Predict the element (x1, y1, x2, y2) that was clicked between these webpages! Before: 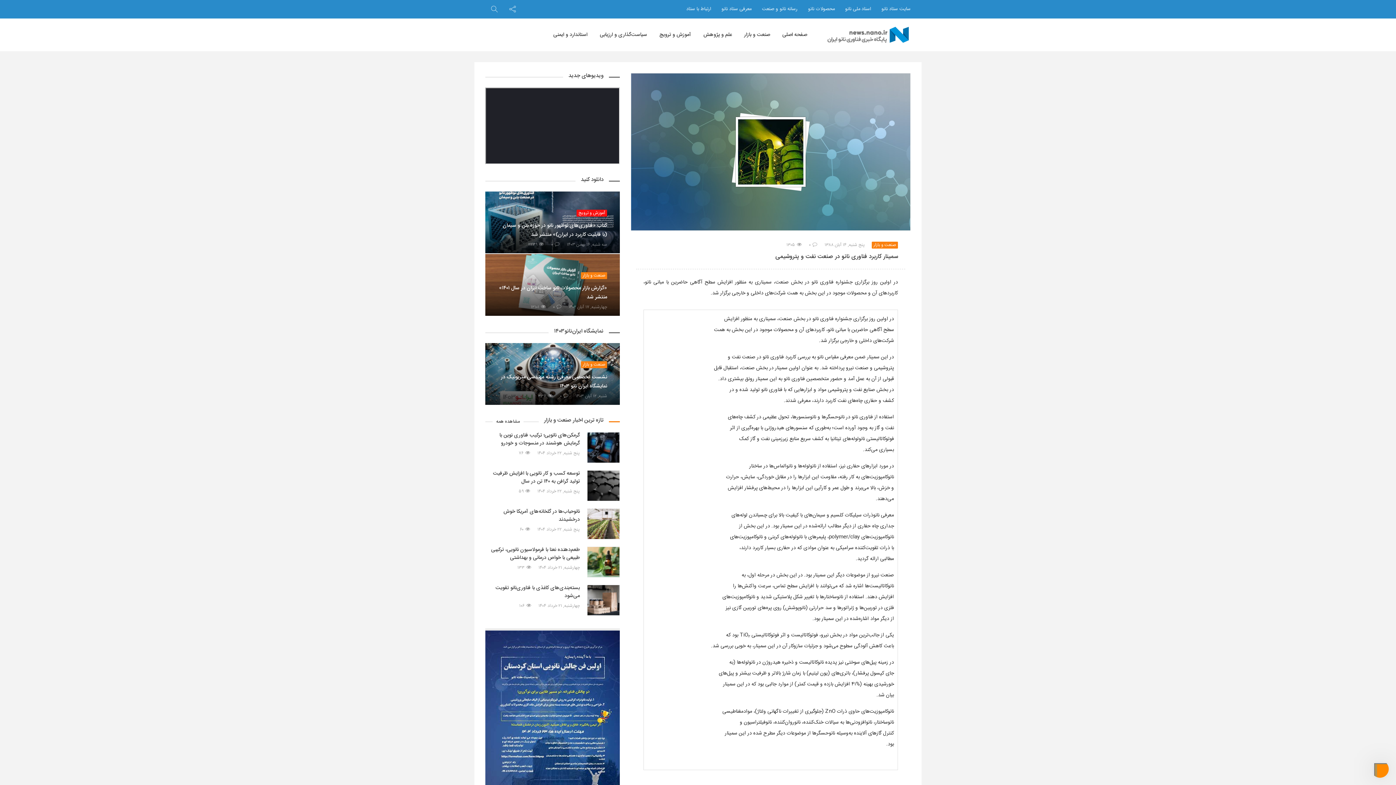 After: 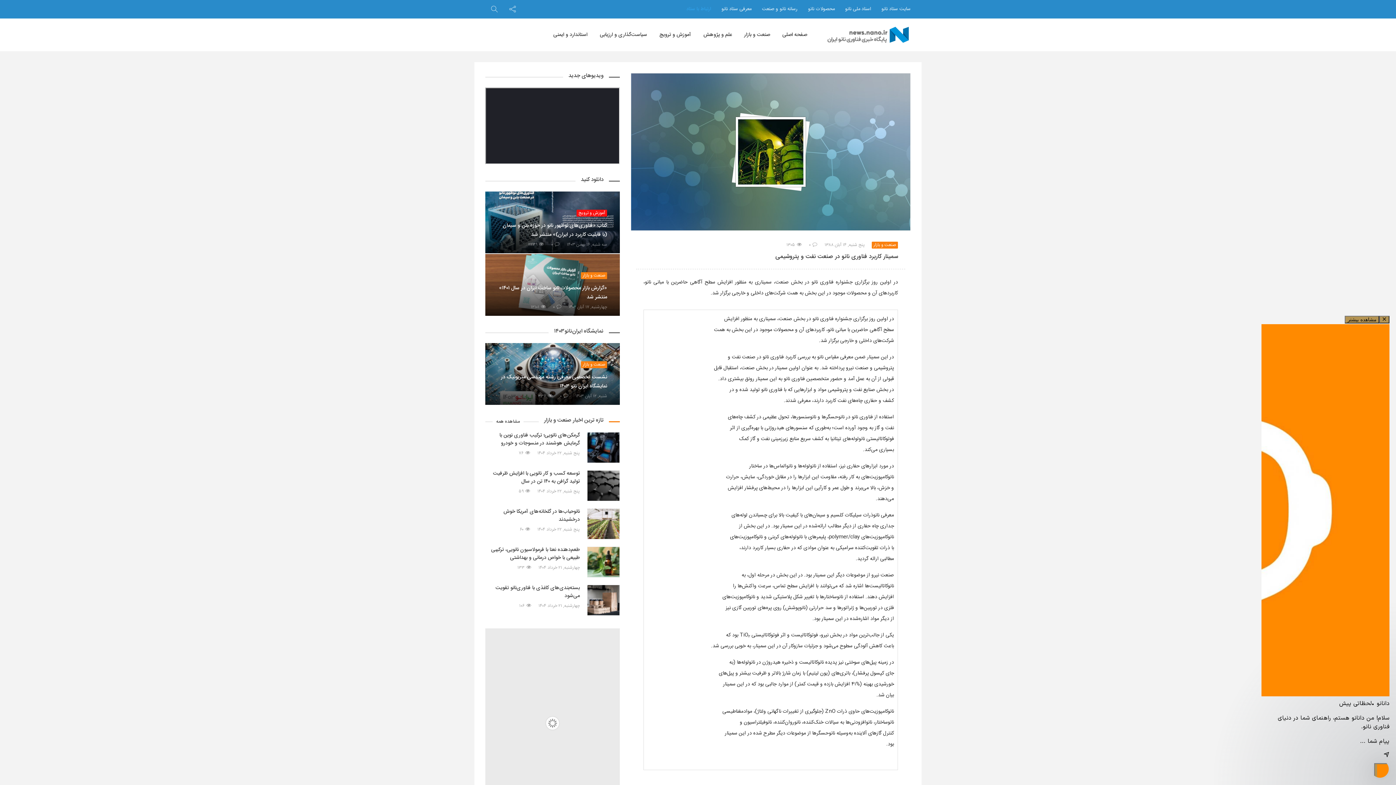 Action: label: ارتباط با ستاد bbox: (686, 5, 711, 13)